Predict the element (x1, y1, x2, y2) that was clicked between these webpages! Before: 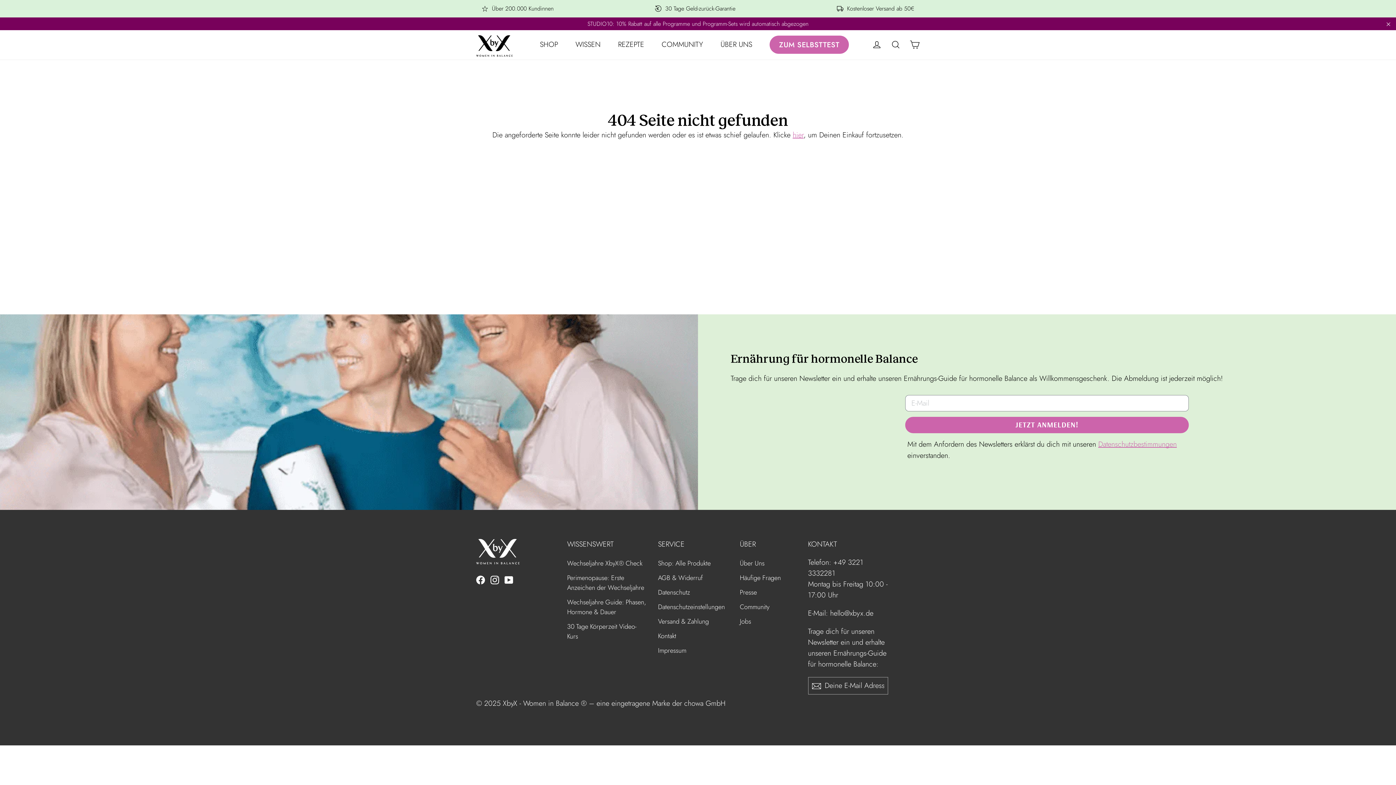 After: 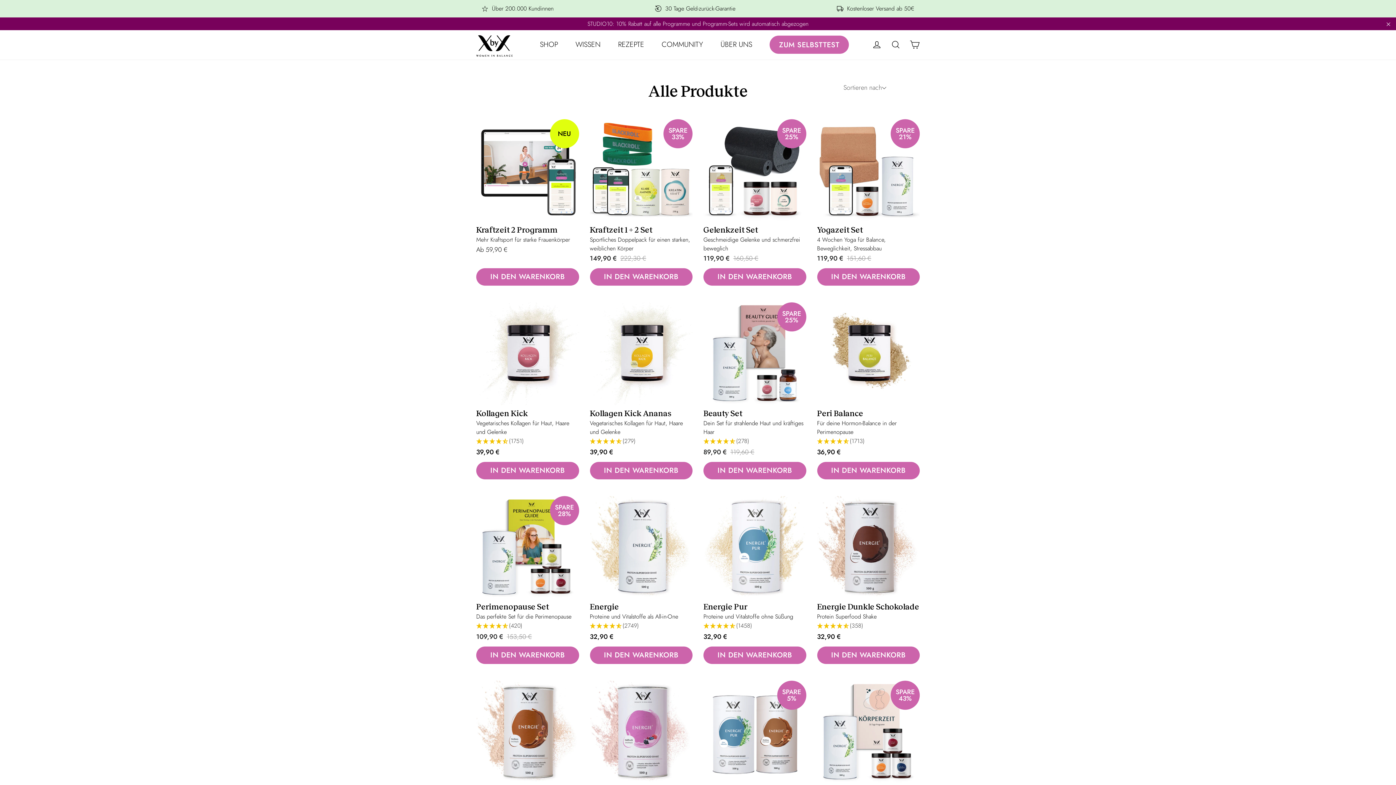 Action: label: SHOP bbox: (531, 36, 566, 53)